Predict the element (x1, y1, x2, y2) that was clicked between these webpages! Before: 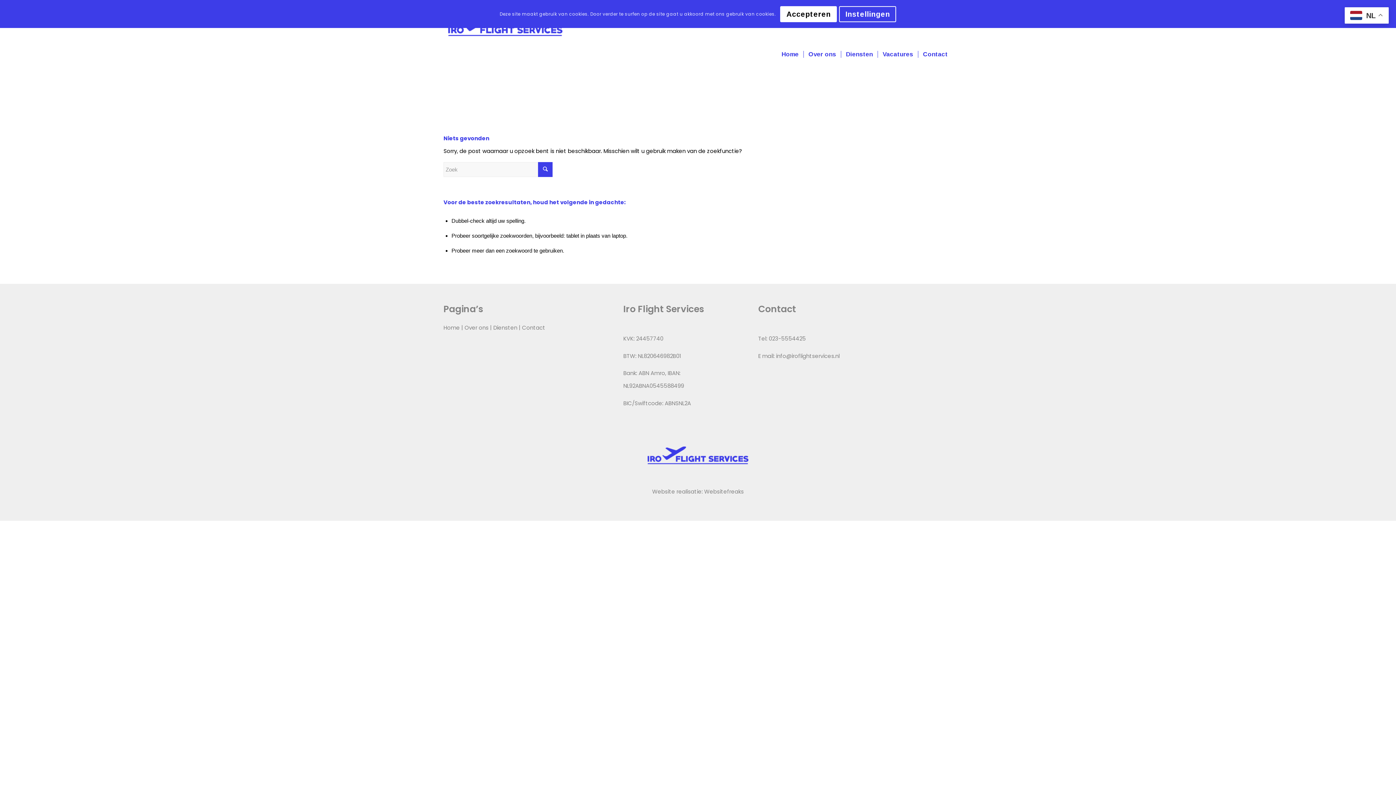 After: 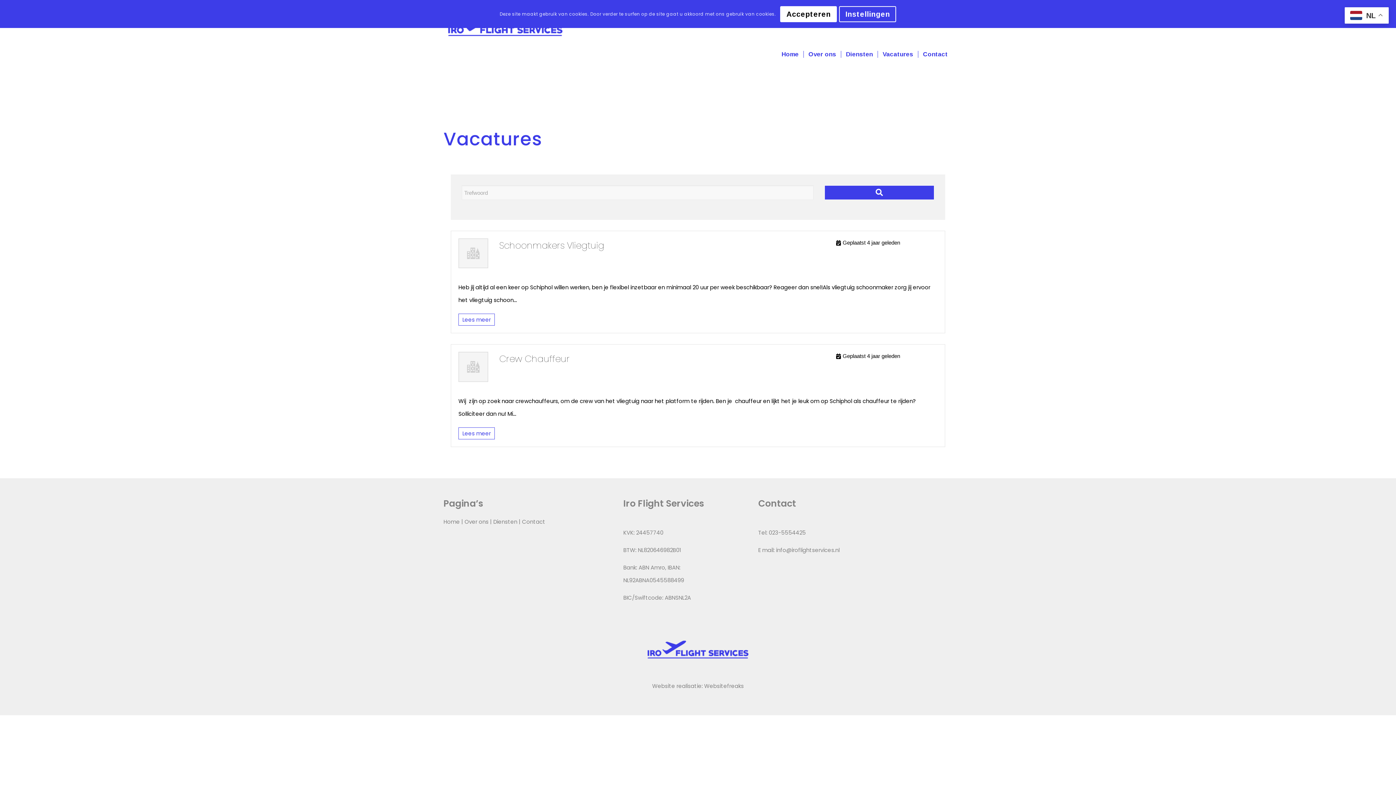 Action: label: Vacatures bbox: (877, 0, 918, 109)